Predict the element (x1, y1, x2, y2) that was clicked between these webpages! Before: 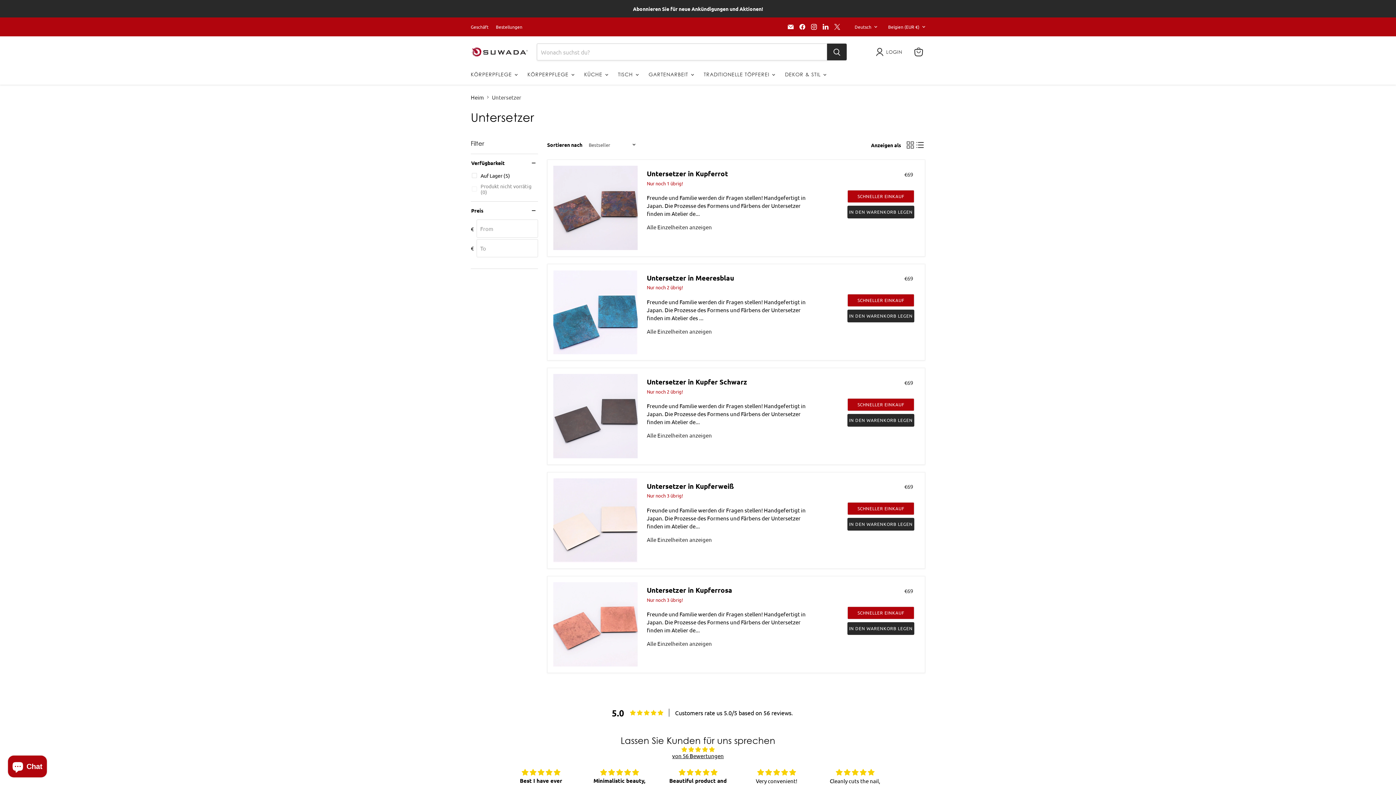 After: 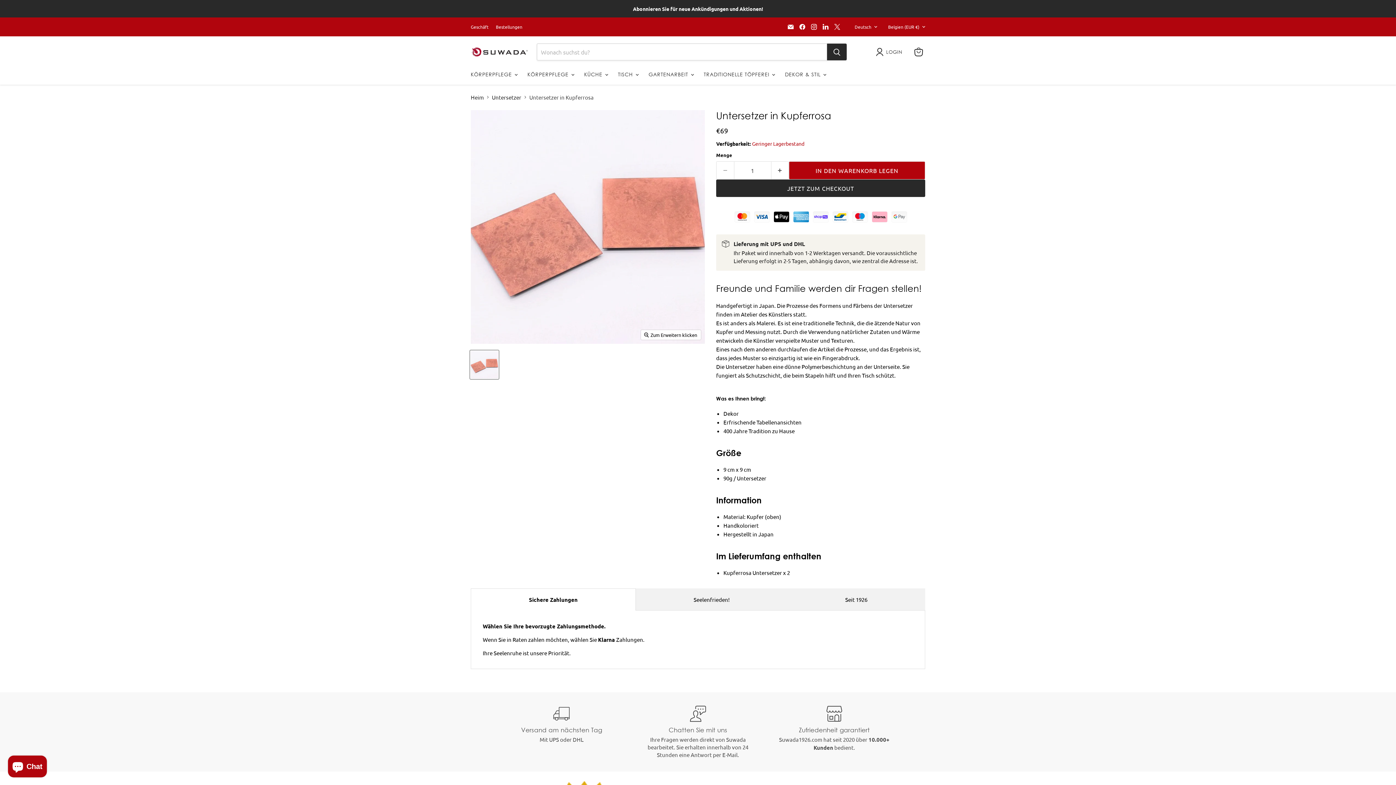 Action: bbox: (647, 585, 732, 595) label: Untersetzer in Kupferrosa